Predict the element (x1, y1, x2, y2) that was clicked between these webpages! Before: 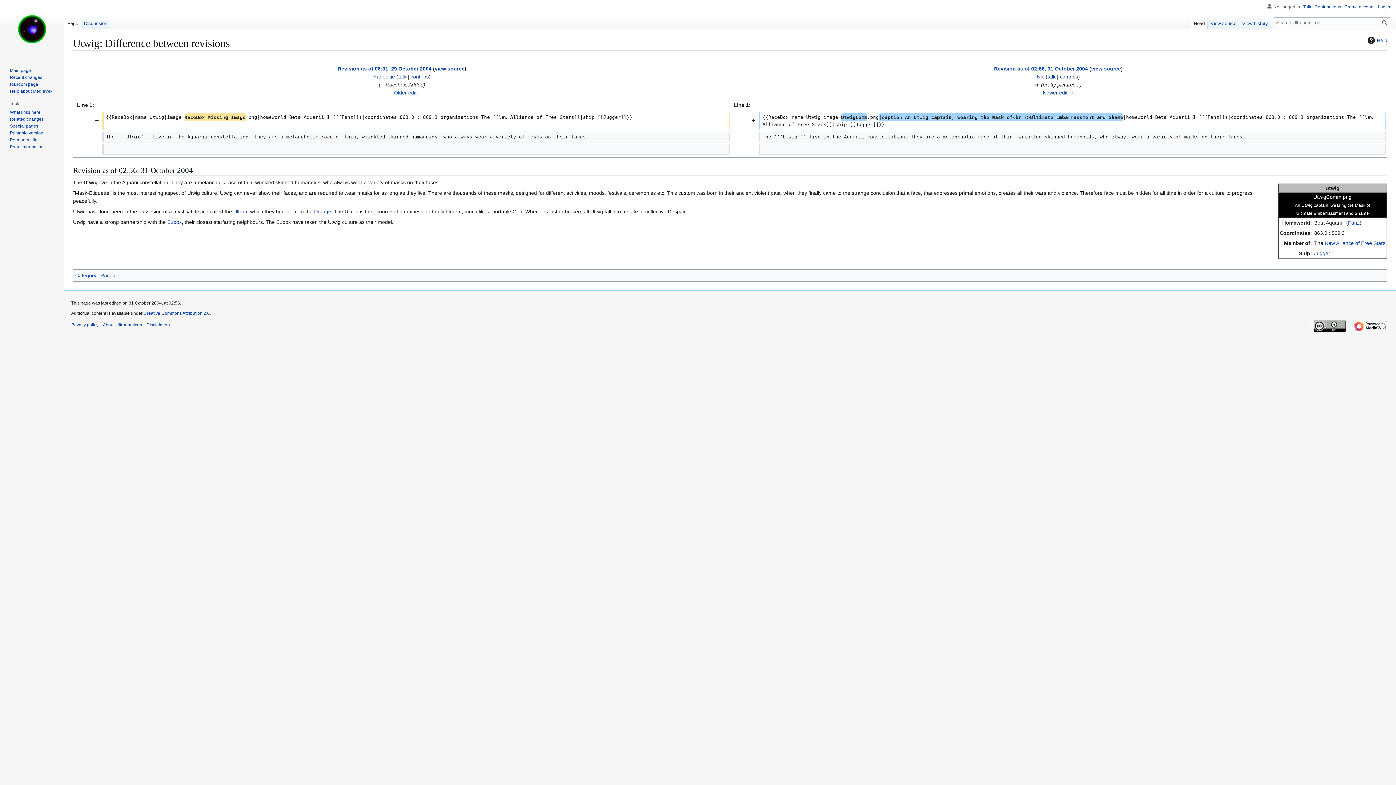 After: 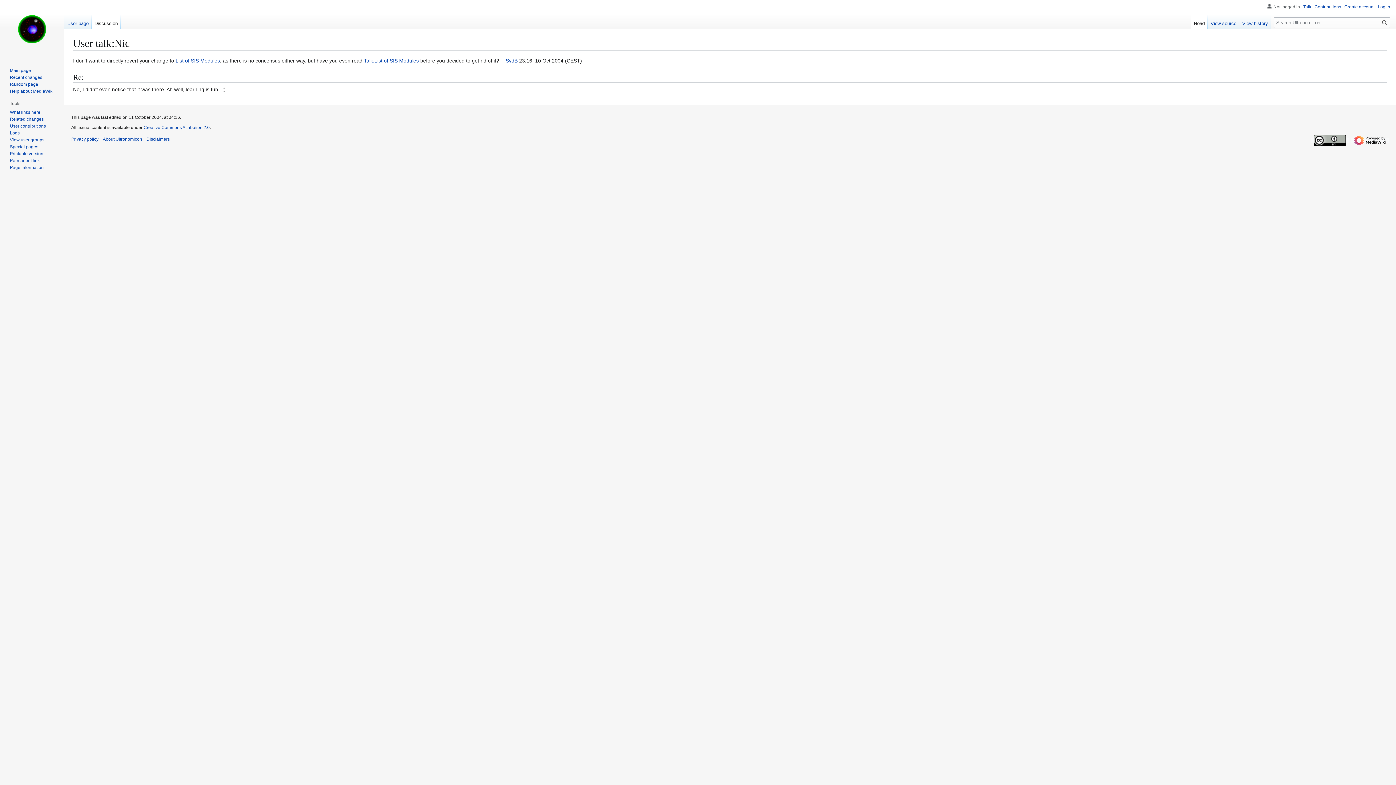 Action: label: talk bbox: (1047, 73, 1055, 79)